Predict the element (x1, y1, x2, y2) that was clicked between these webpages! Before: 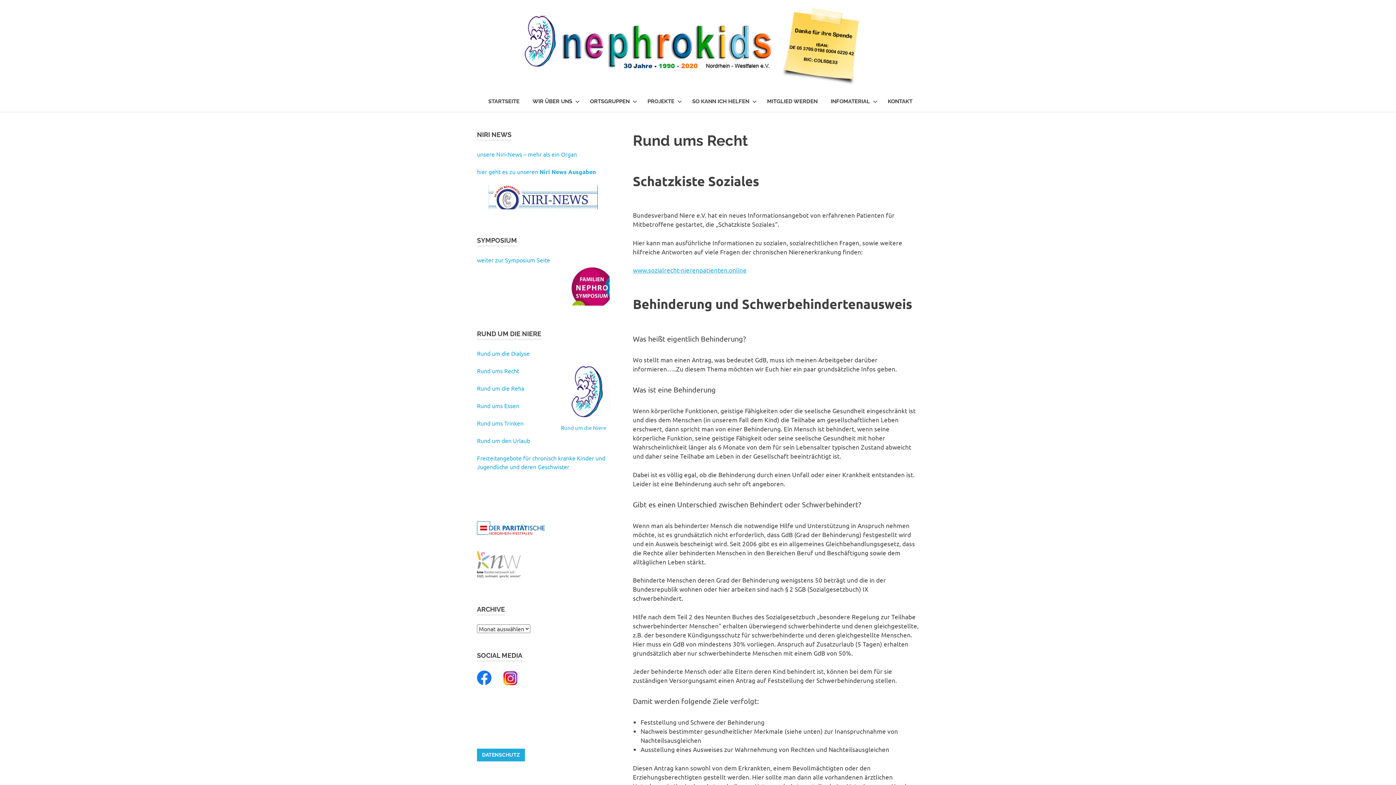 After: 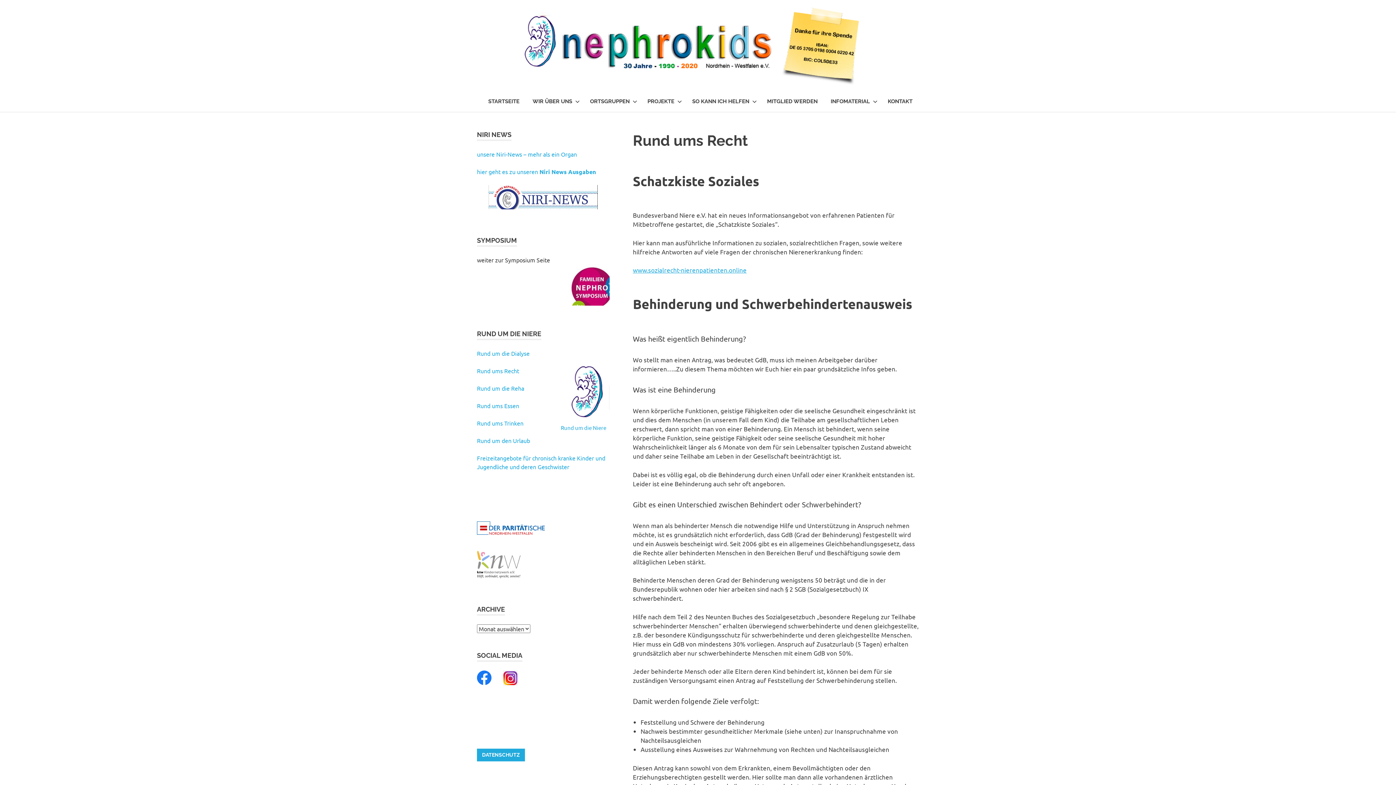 Action: label: weiter zur Symposium Seite bbox: (477, 256, 550, 263)